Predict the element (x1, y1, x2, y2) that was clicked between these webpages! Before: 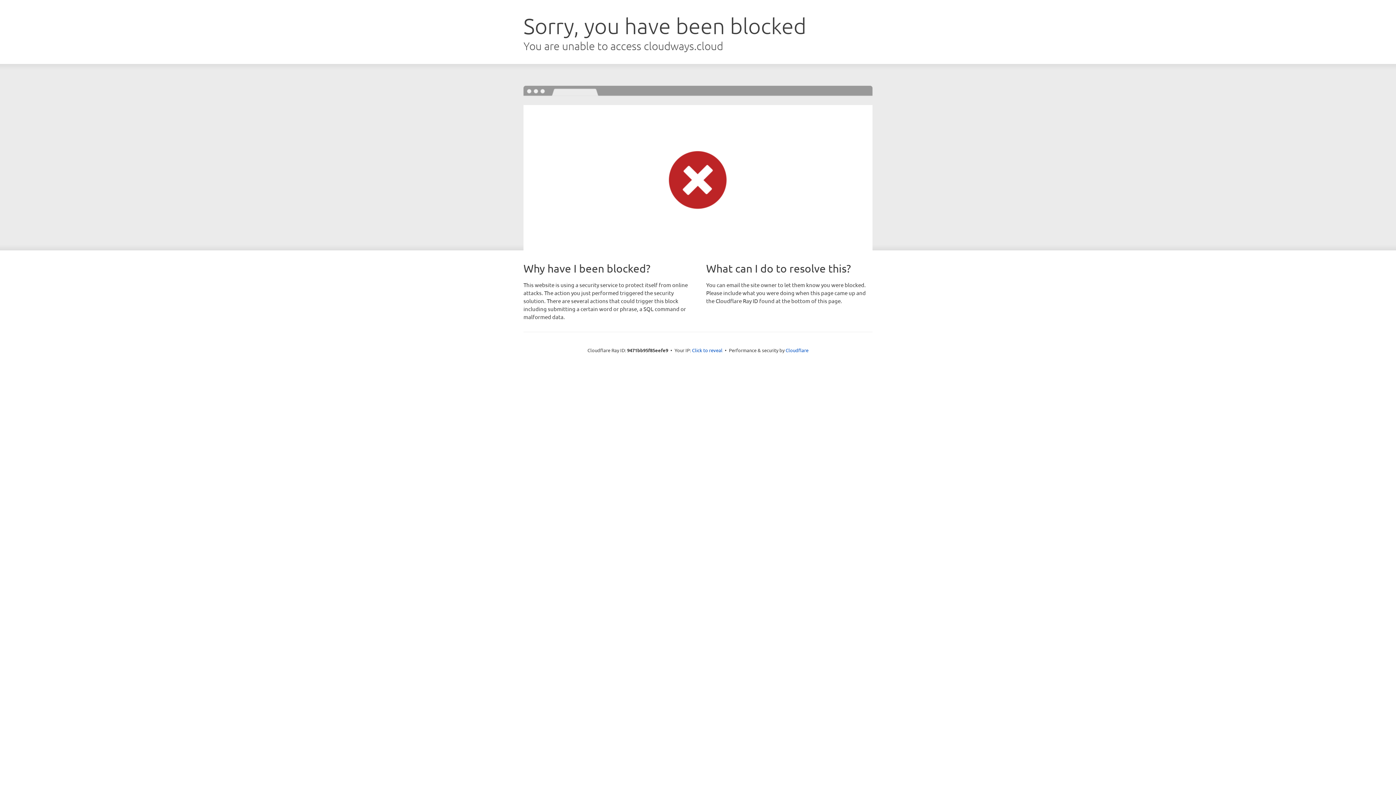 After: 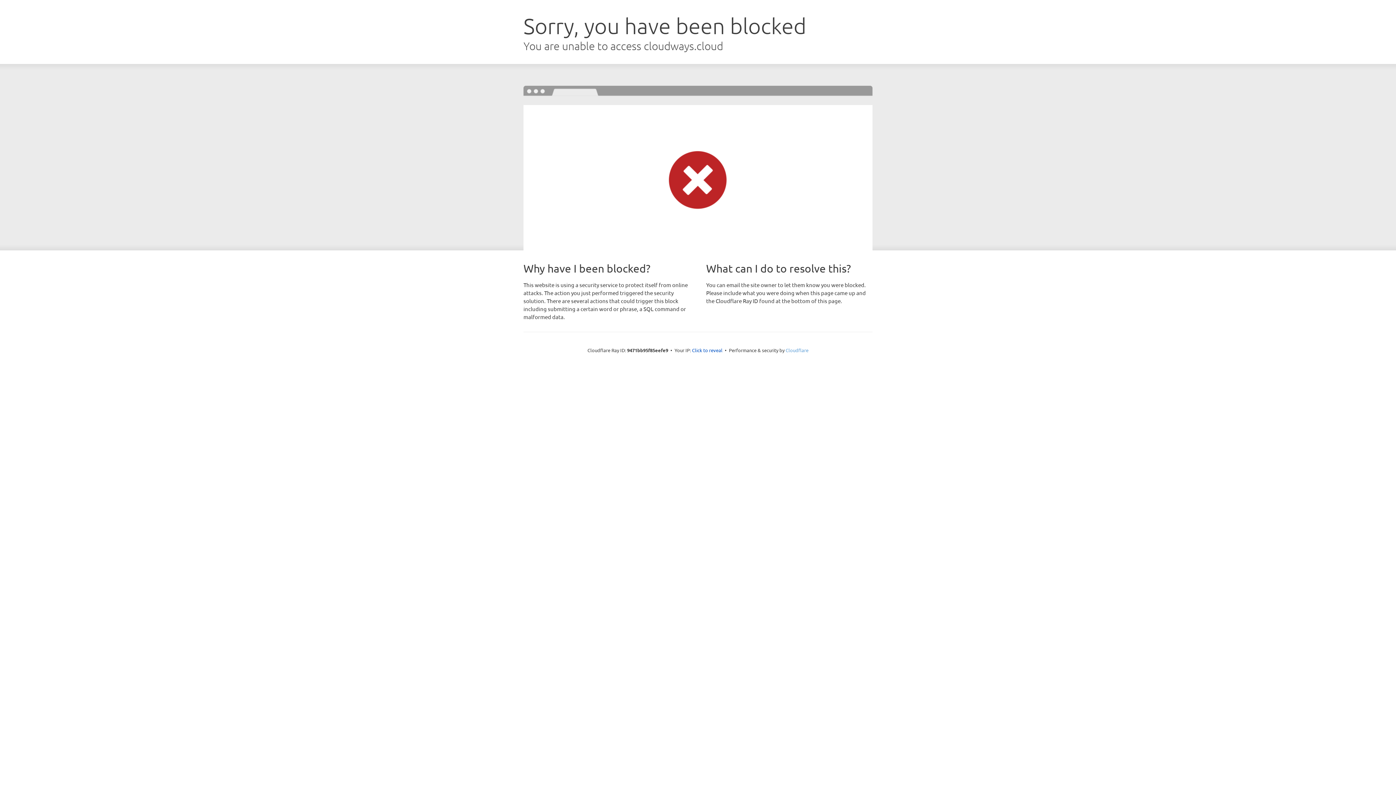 Action: bbox: (785, 347, 808, 353) label: Cloudflare